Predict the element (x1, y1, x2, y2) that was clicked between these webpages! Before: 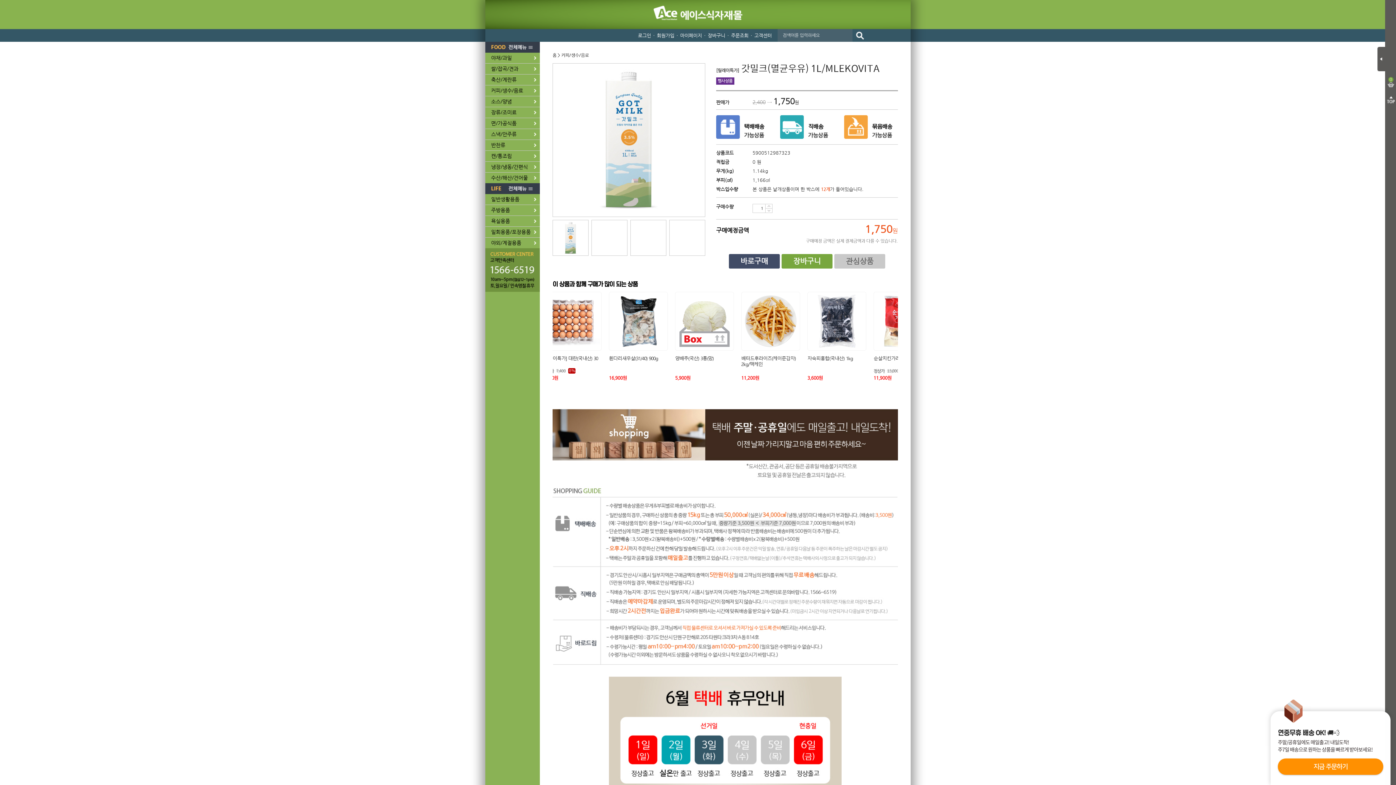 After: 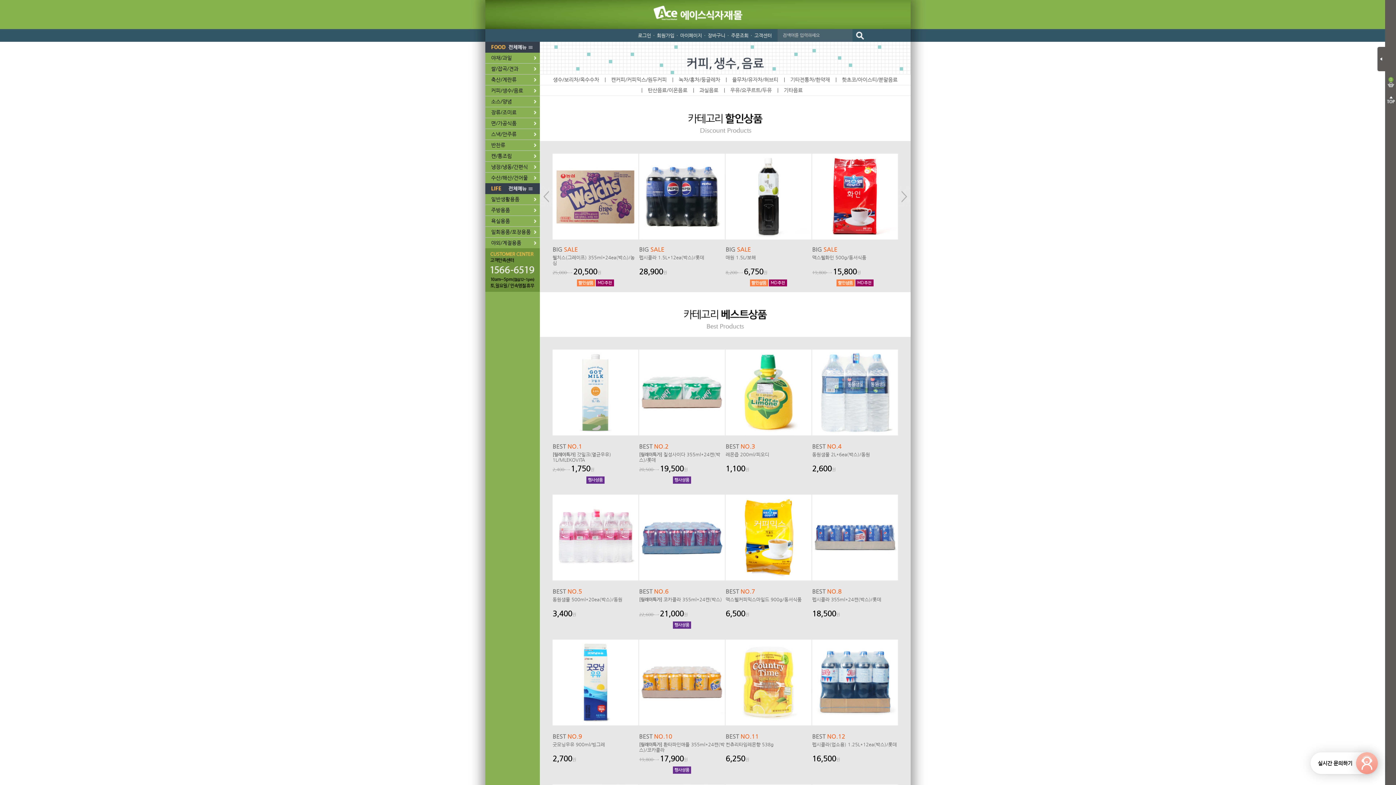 Action: bbox: (485, 85, 540, 96) label: 커피/생수/음료